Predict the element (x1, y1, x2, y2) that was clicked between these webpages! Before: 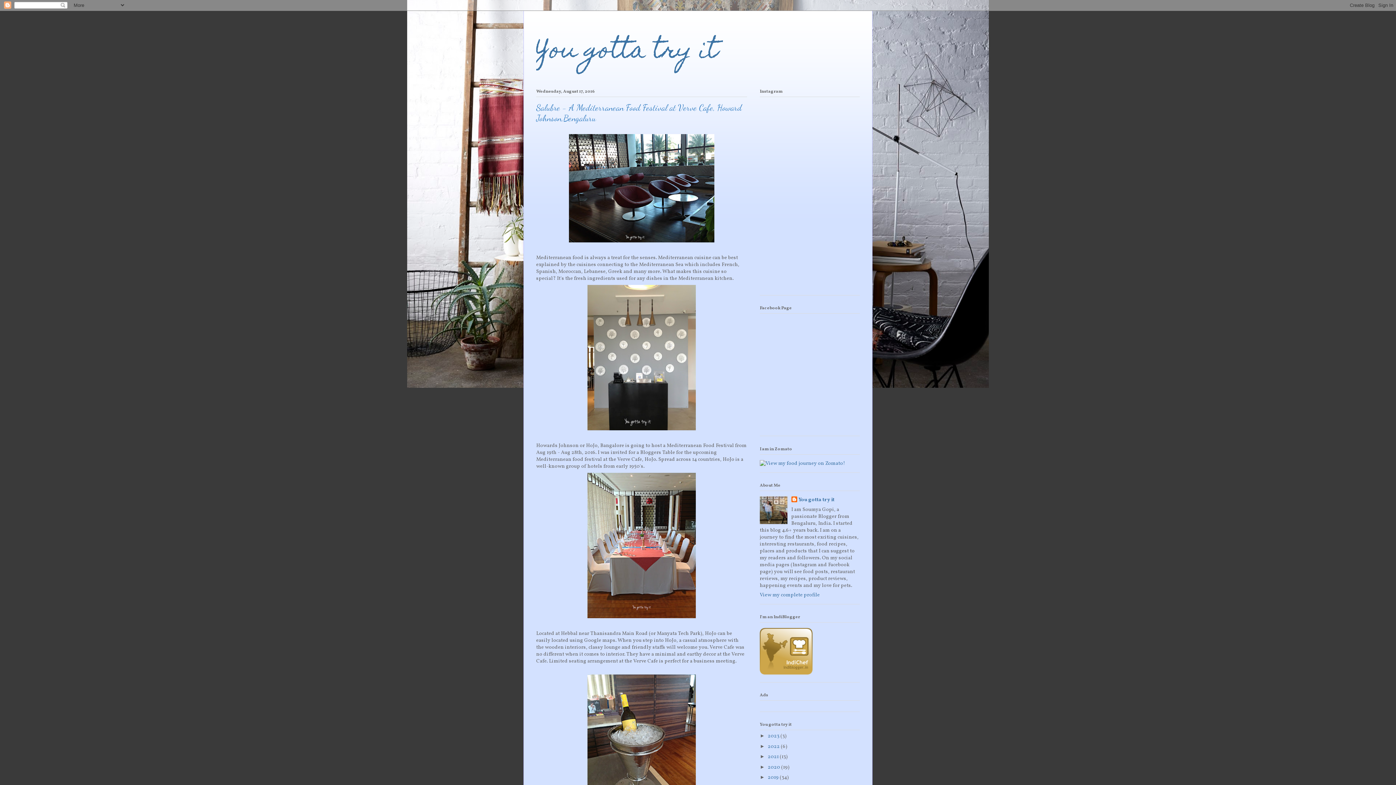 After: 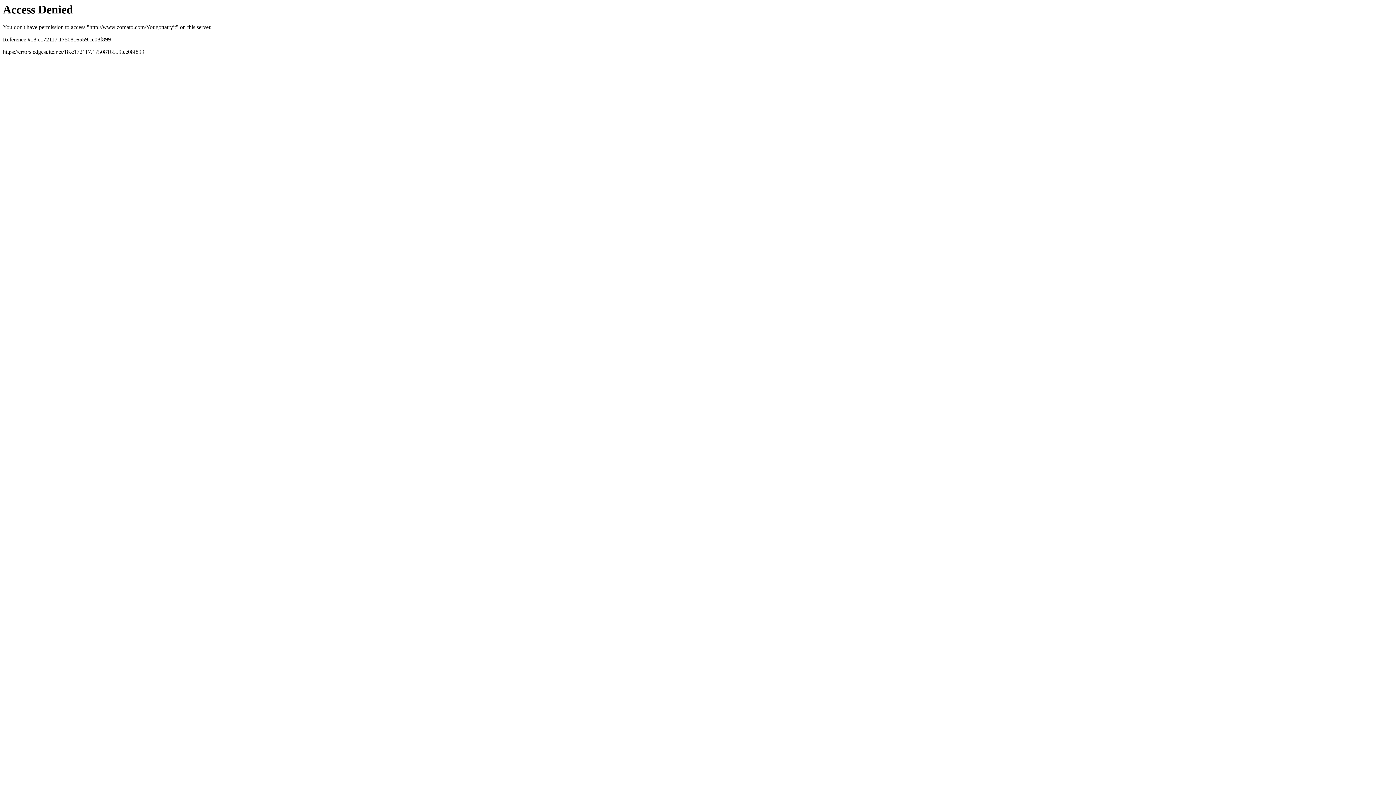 Action: bbox: (760, 460, 845, 467)